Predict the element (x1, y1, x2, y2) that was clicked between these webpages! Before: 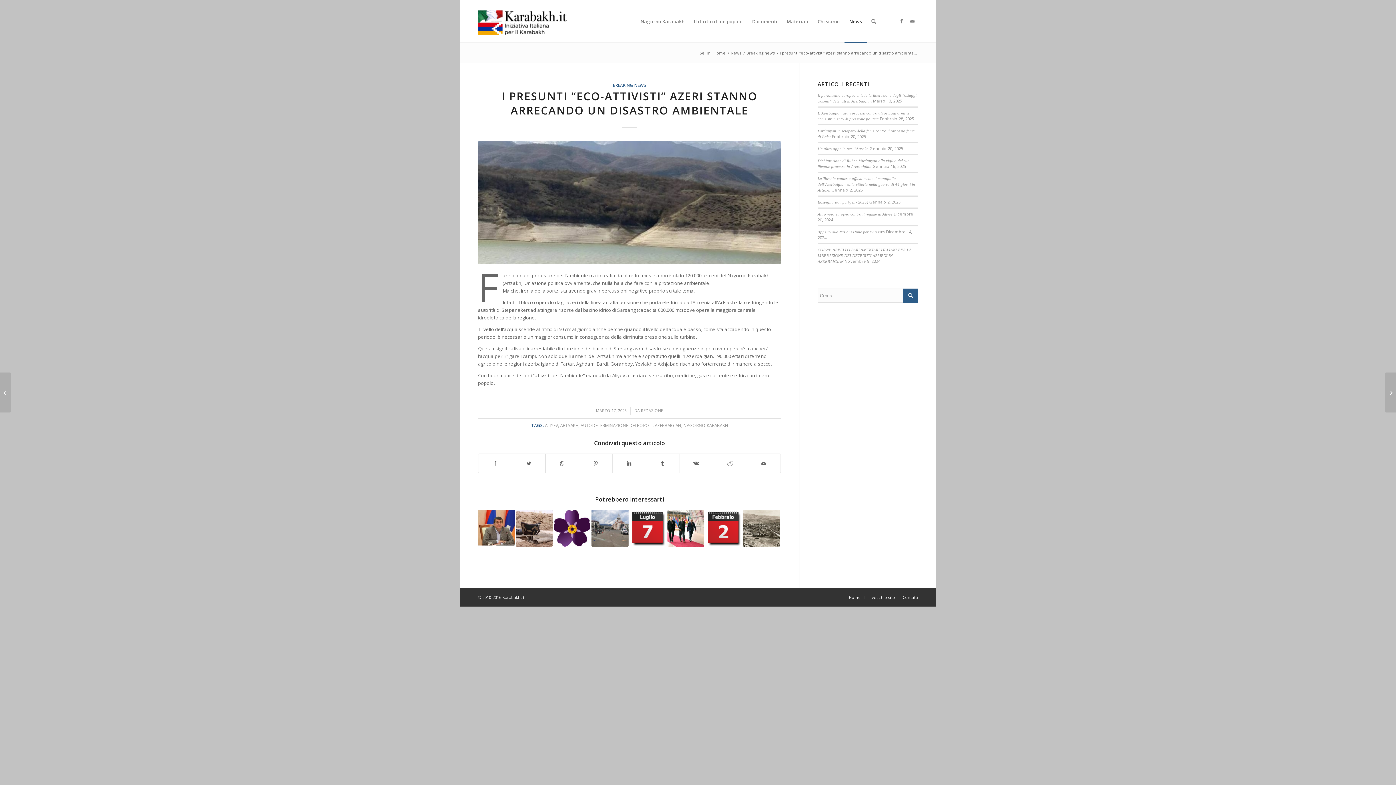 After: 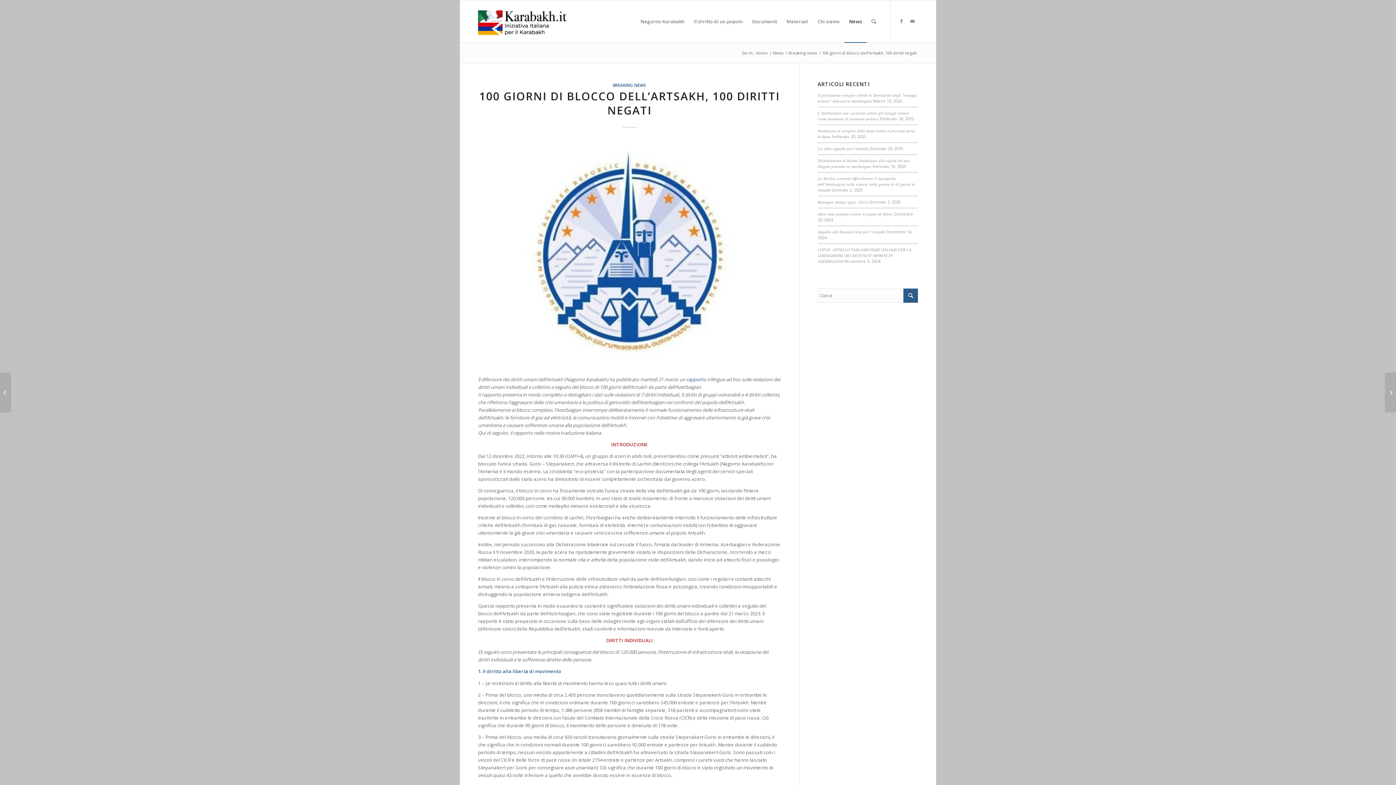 Action: label: 	100 giorni di blocco dell’Artsakh, 100 diritti negati bbox: (1385, 372, 1396, 412)